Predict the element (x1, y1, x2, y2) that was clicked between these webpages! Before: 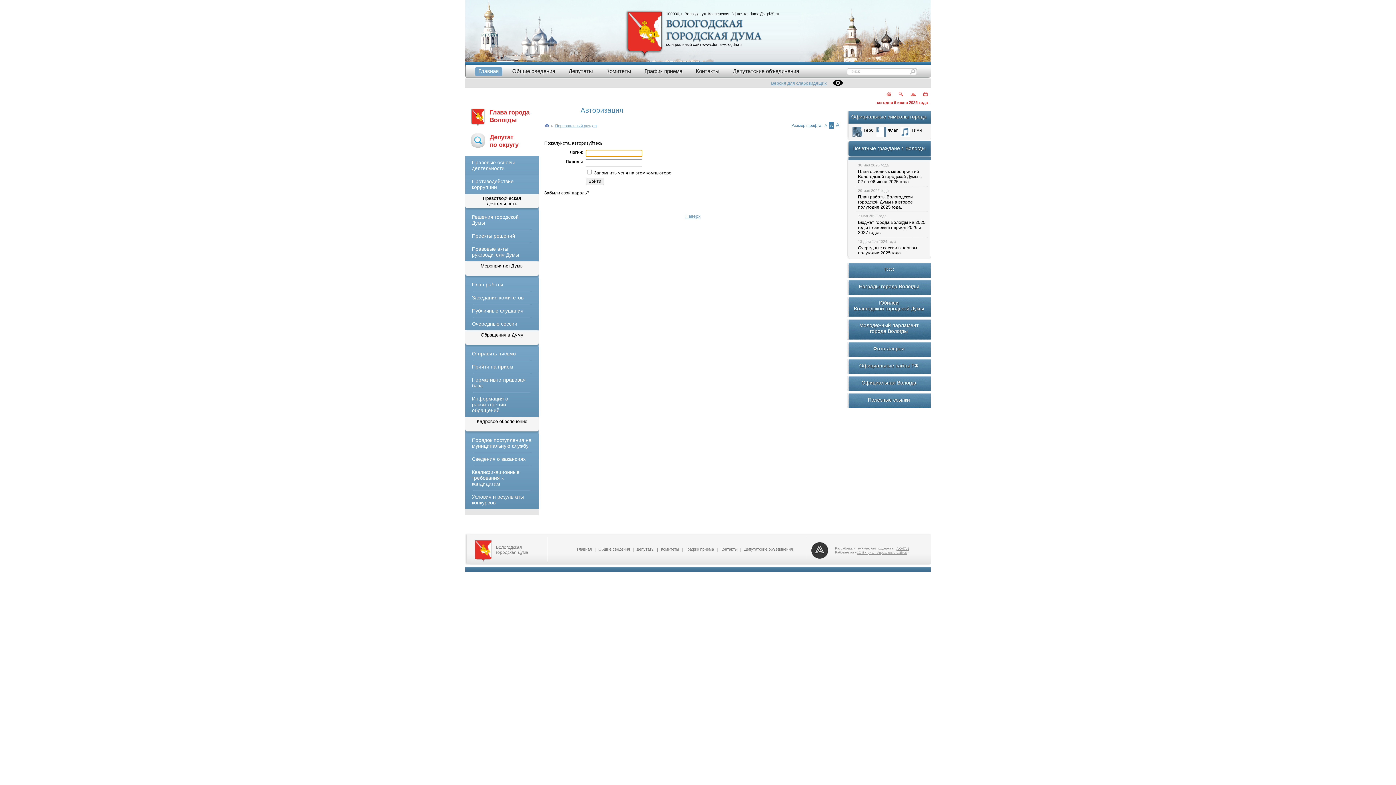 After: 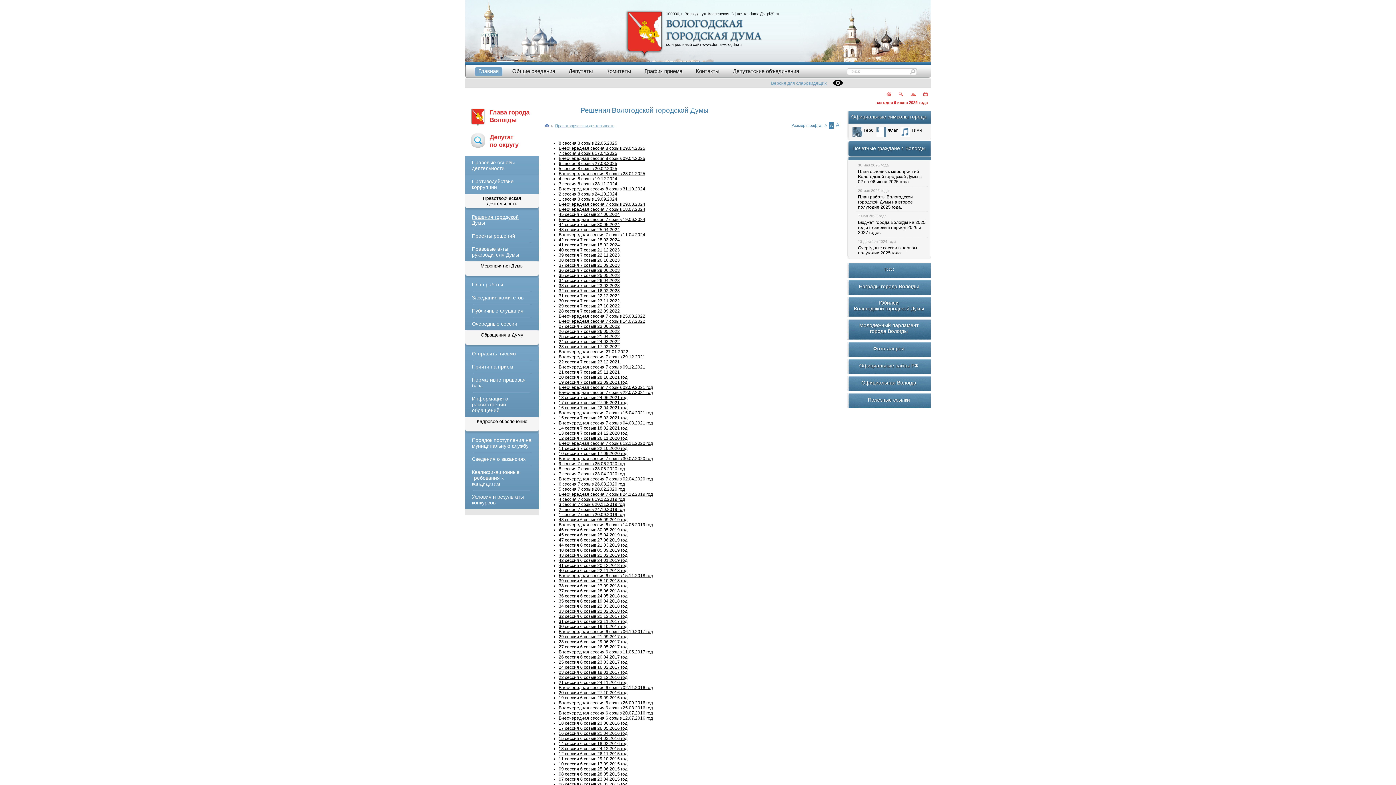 Action: label: Решения городской Думы bbox: (472, 214, 532, 225)